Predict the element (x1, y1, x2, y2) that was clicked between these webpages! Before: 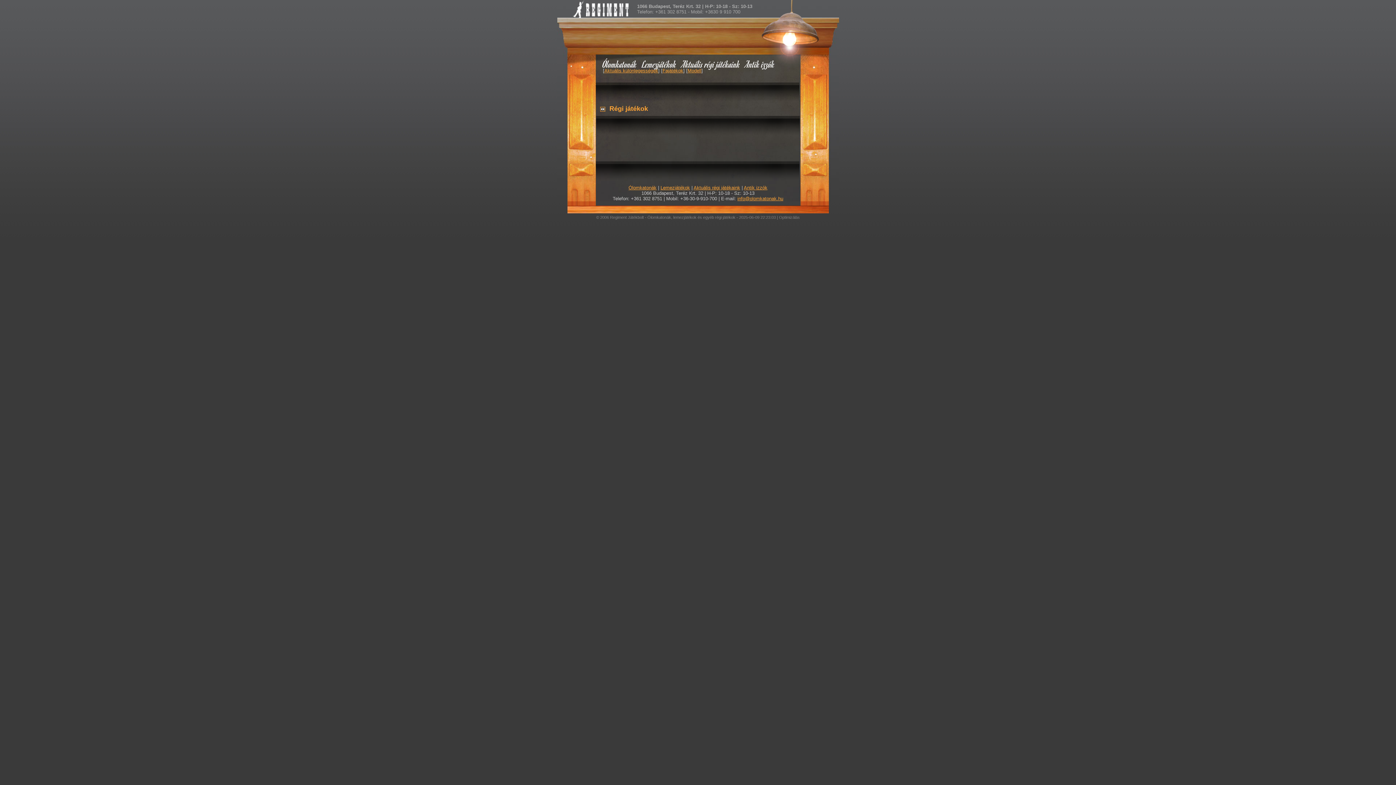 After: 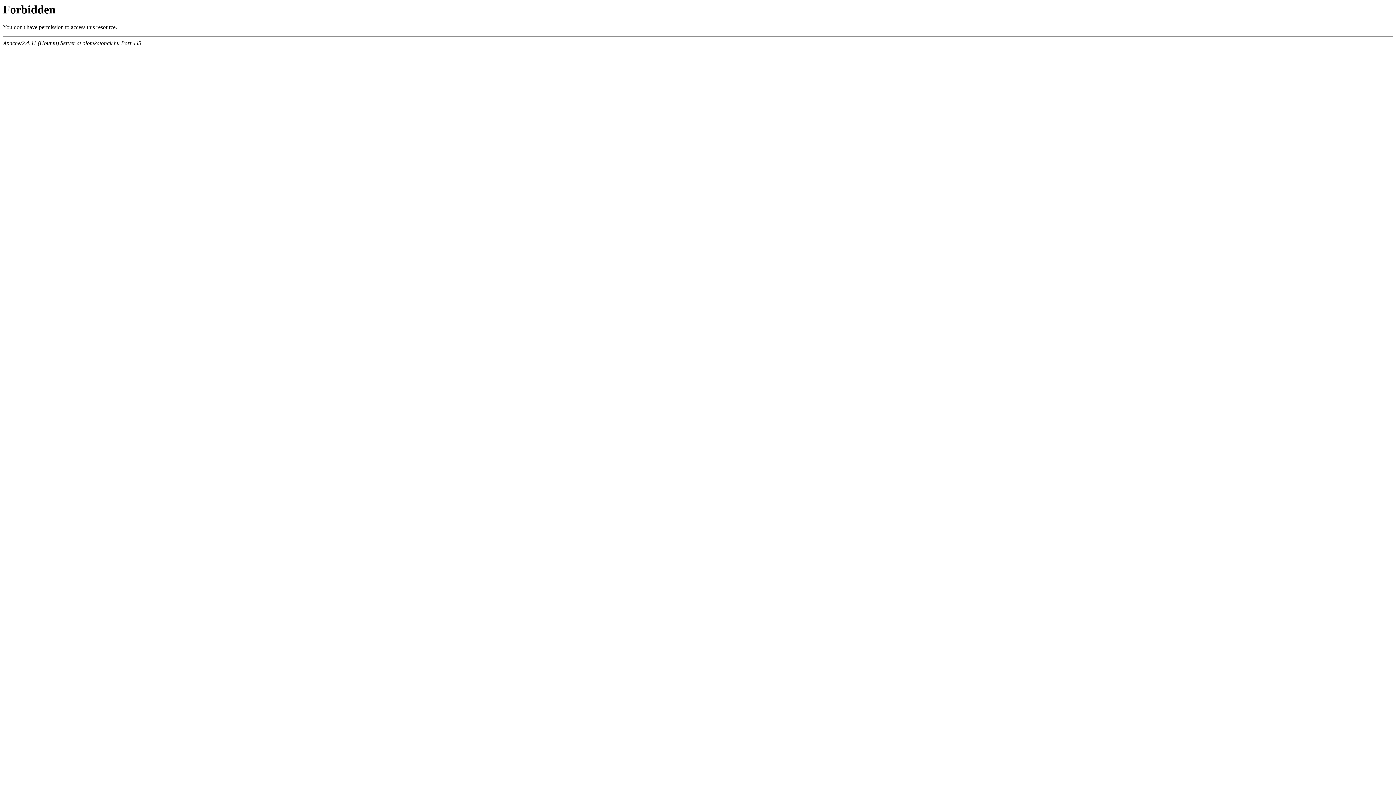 Action: bbox: (604, 68, 658, 73) label: Aktuális különlegességek